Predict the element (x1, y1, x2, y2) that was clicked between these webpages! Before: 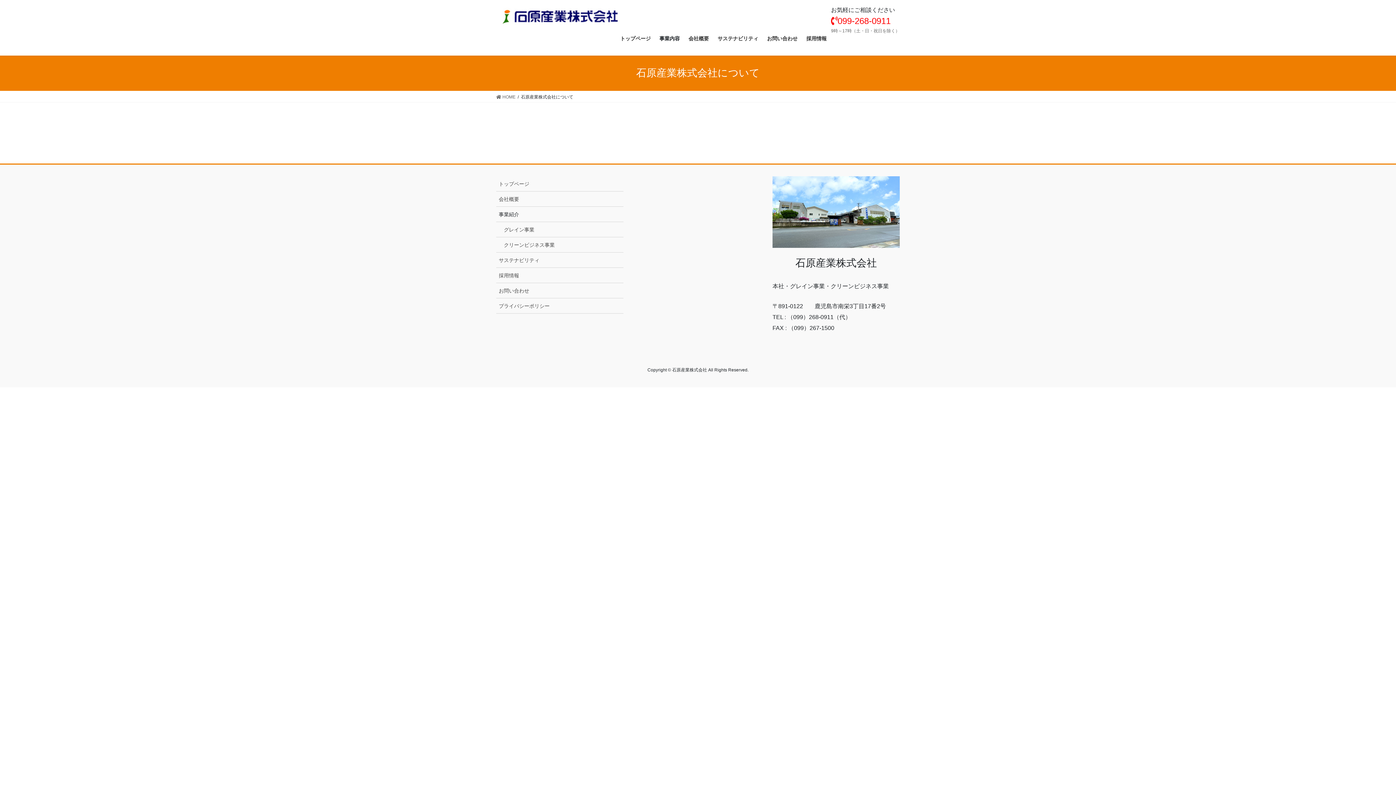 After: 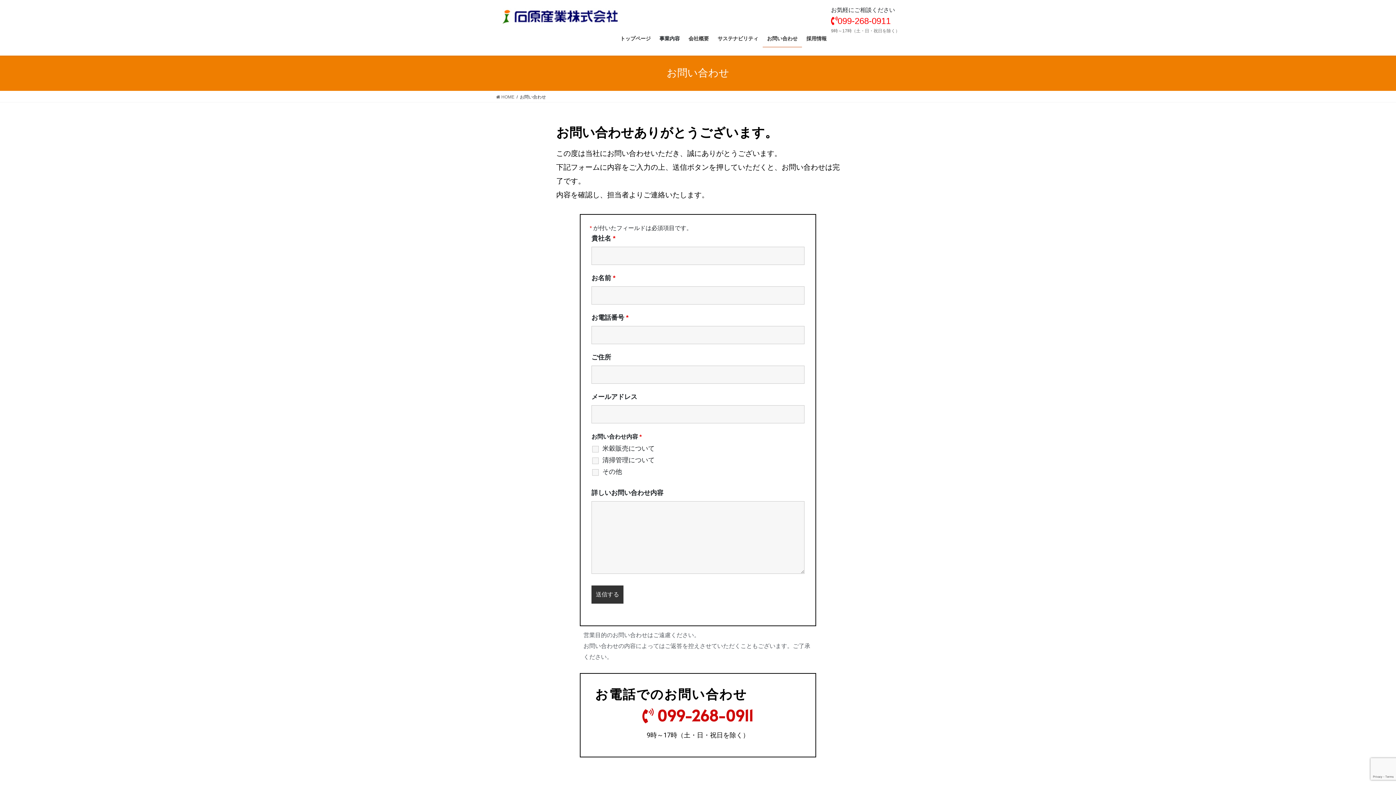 Action: bbox: (496, 283, 623, 298) label: お問い合わせ